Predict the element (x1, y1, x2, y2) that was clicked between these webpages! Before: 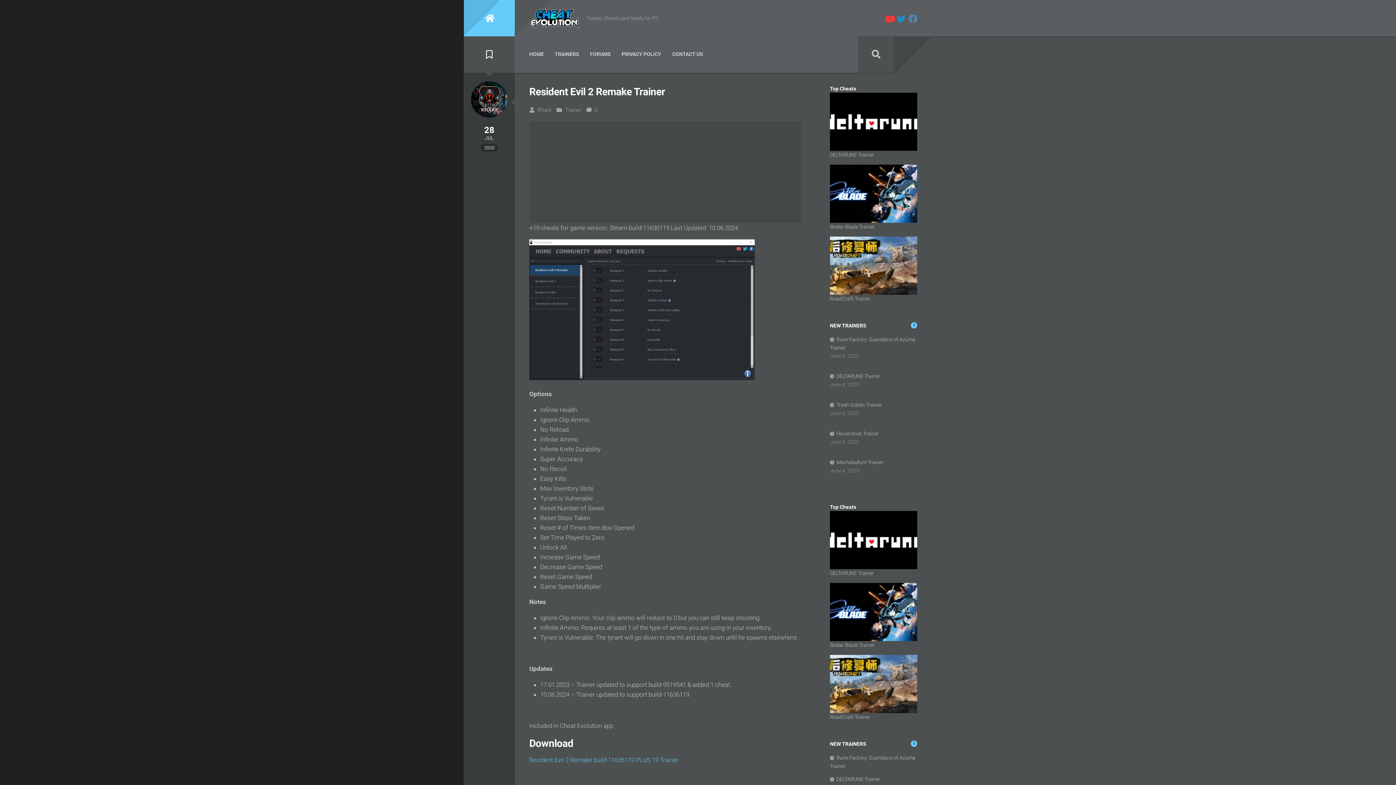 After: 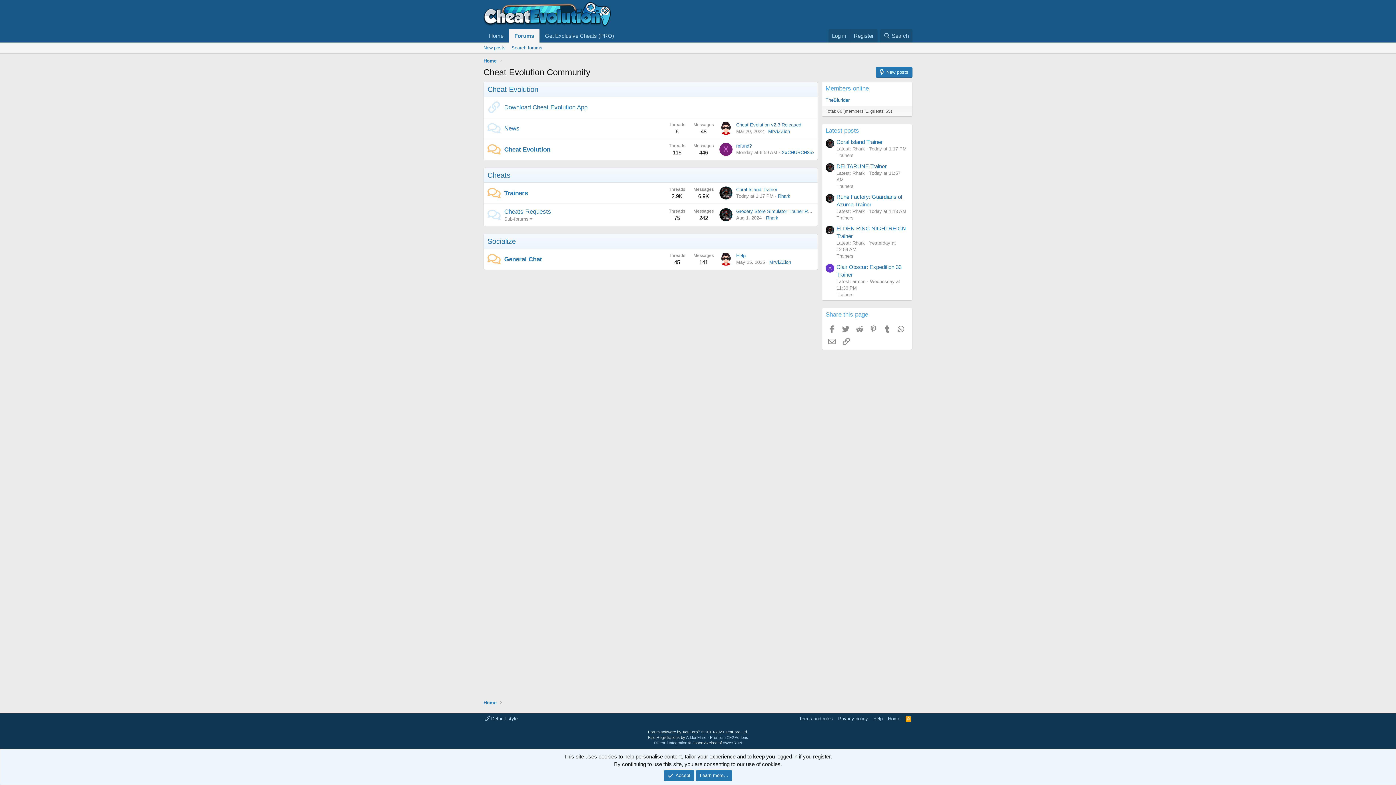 Action: label: FORUMS bbox: (590, 50, 610, 60)